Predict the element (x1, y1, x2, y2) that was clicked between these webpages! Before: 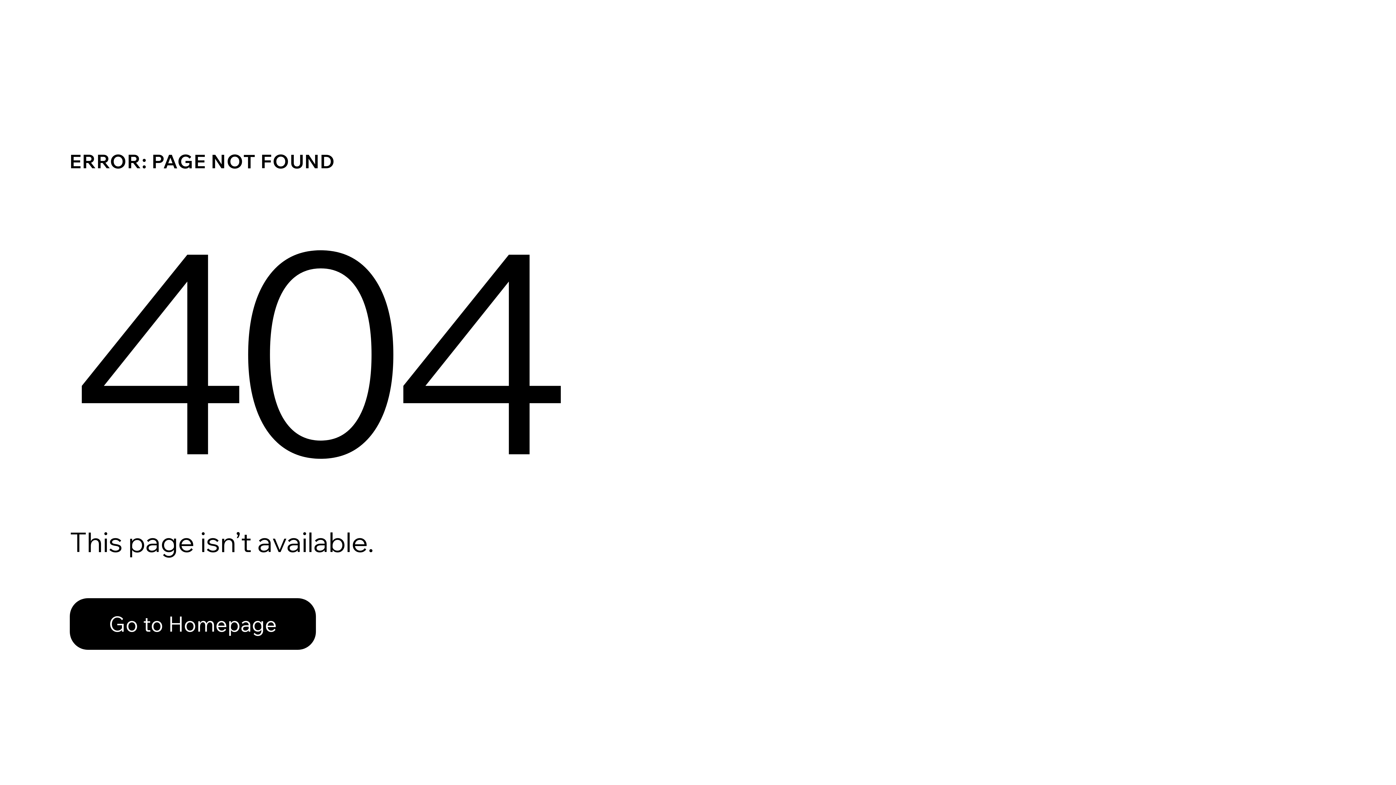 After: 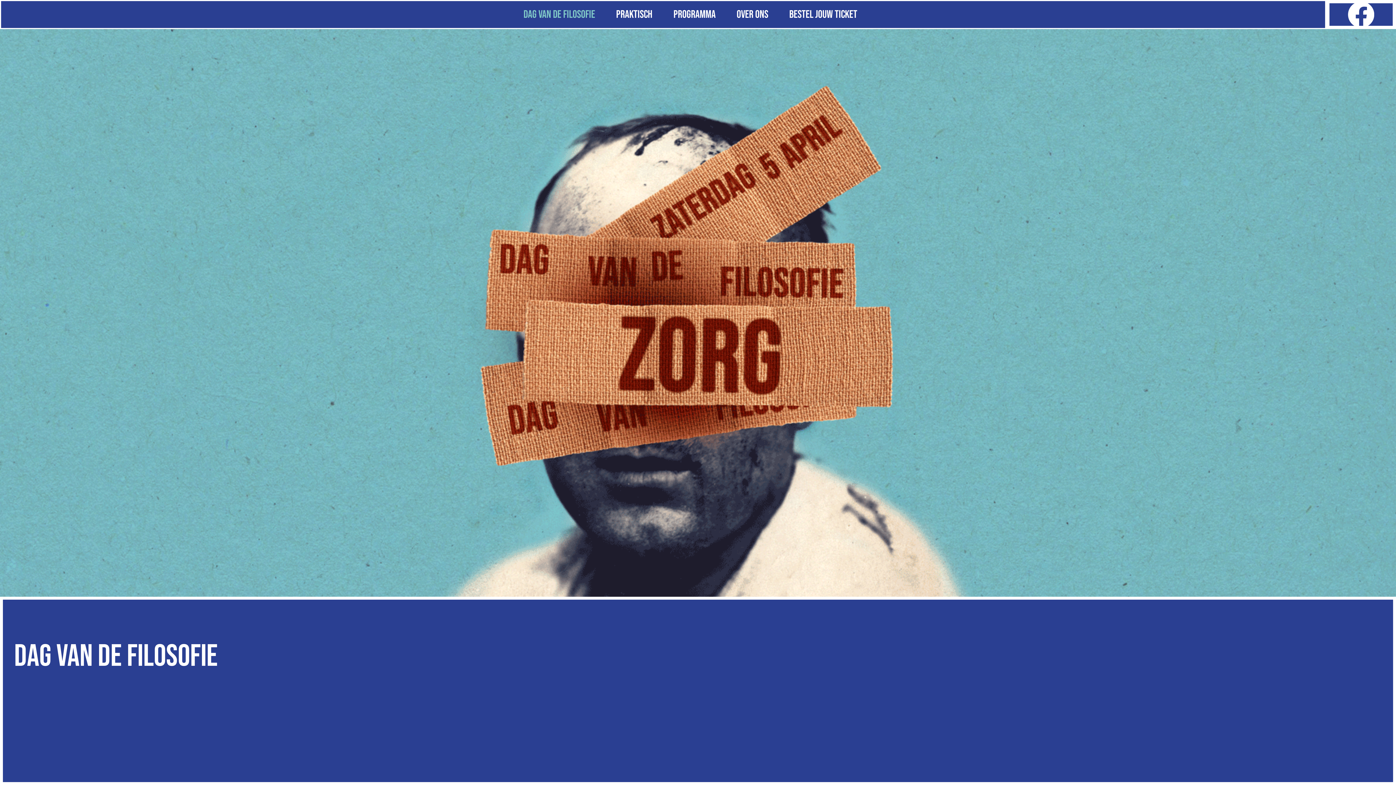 Action: bbox: (69, 598, 316, 650) label: Go to Homepage